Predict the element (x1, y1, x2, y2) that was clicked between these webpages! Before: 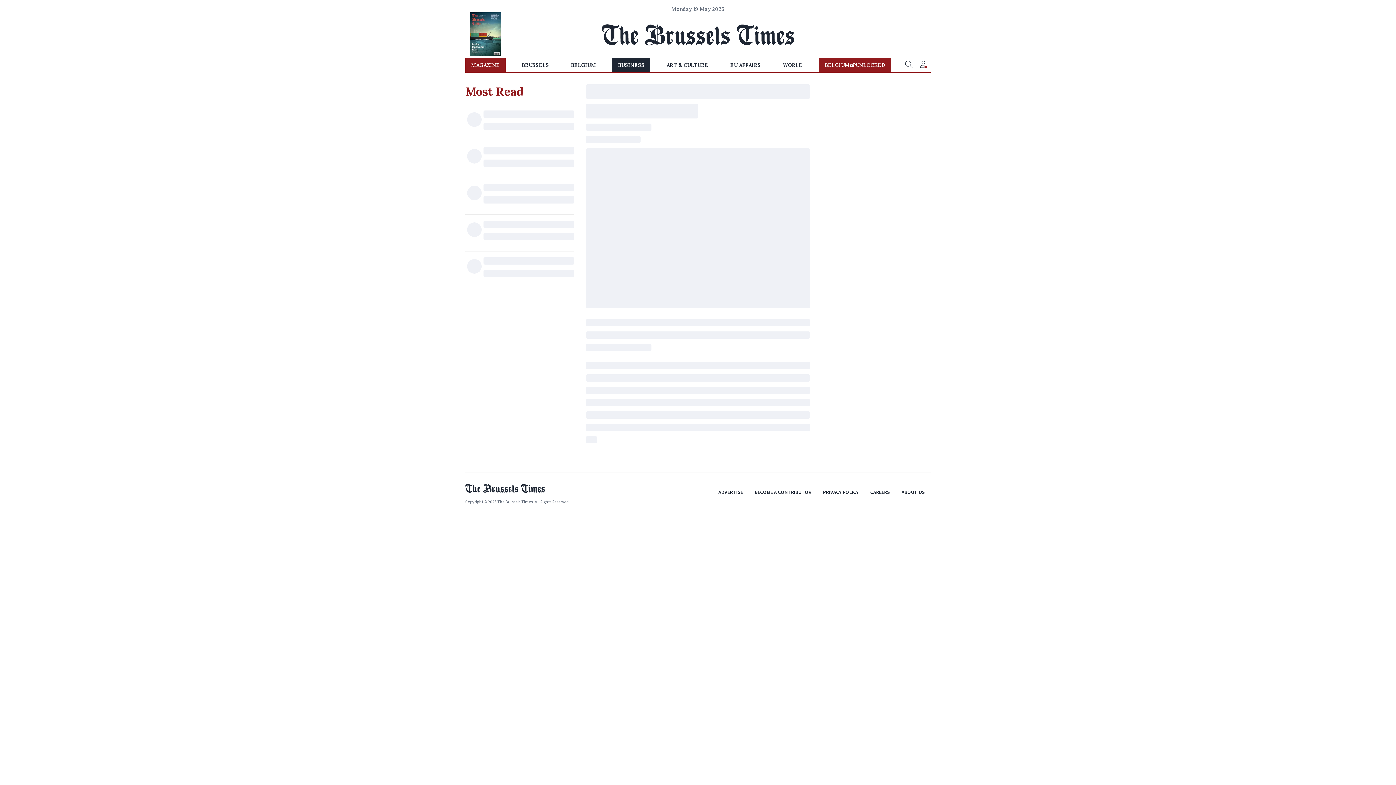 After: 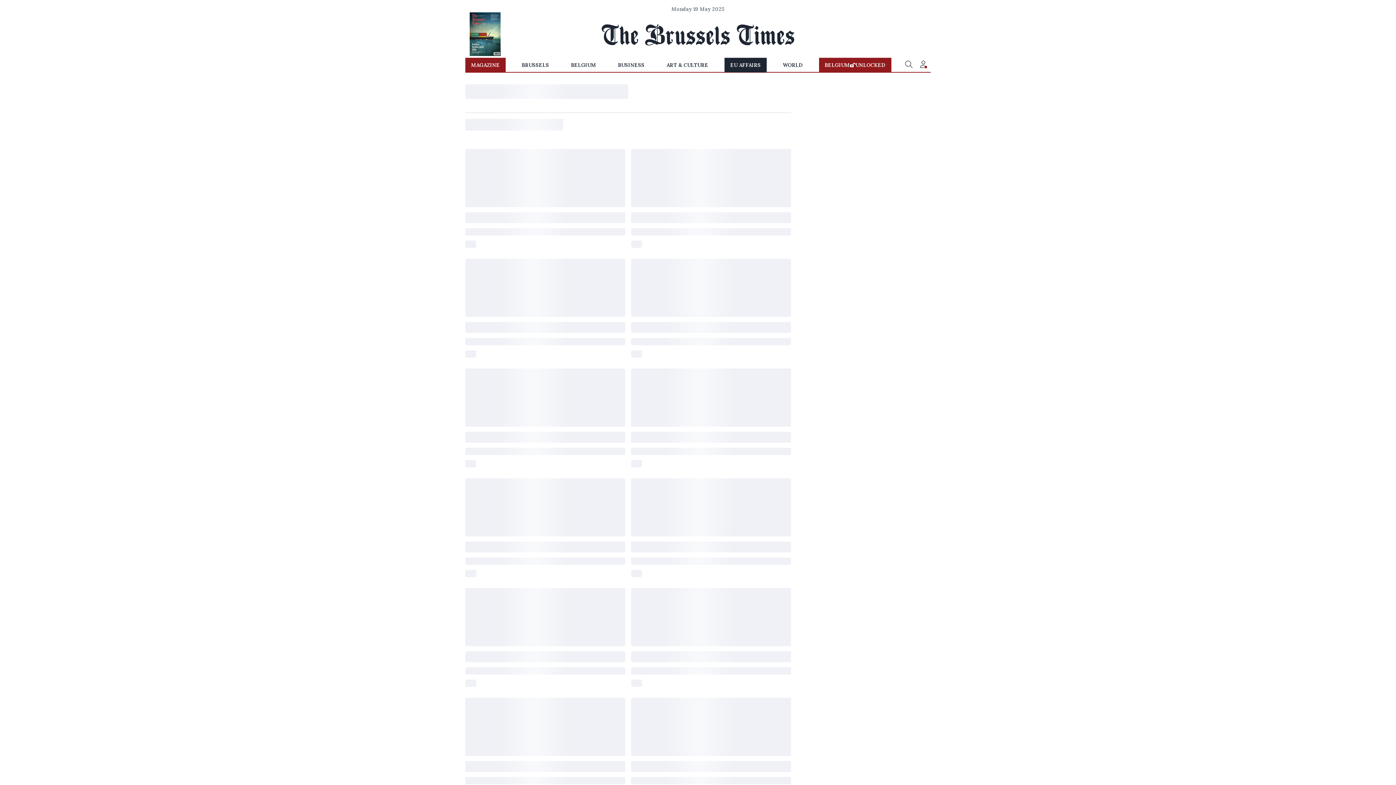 Action: bbox: (724, 57, 766, 72) label: EU AFFAIRS